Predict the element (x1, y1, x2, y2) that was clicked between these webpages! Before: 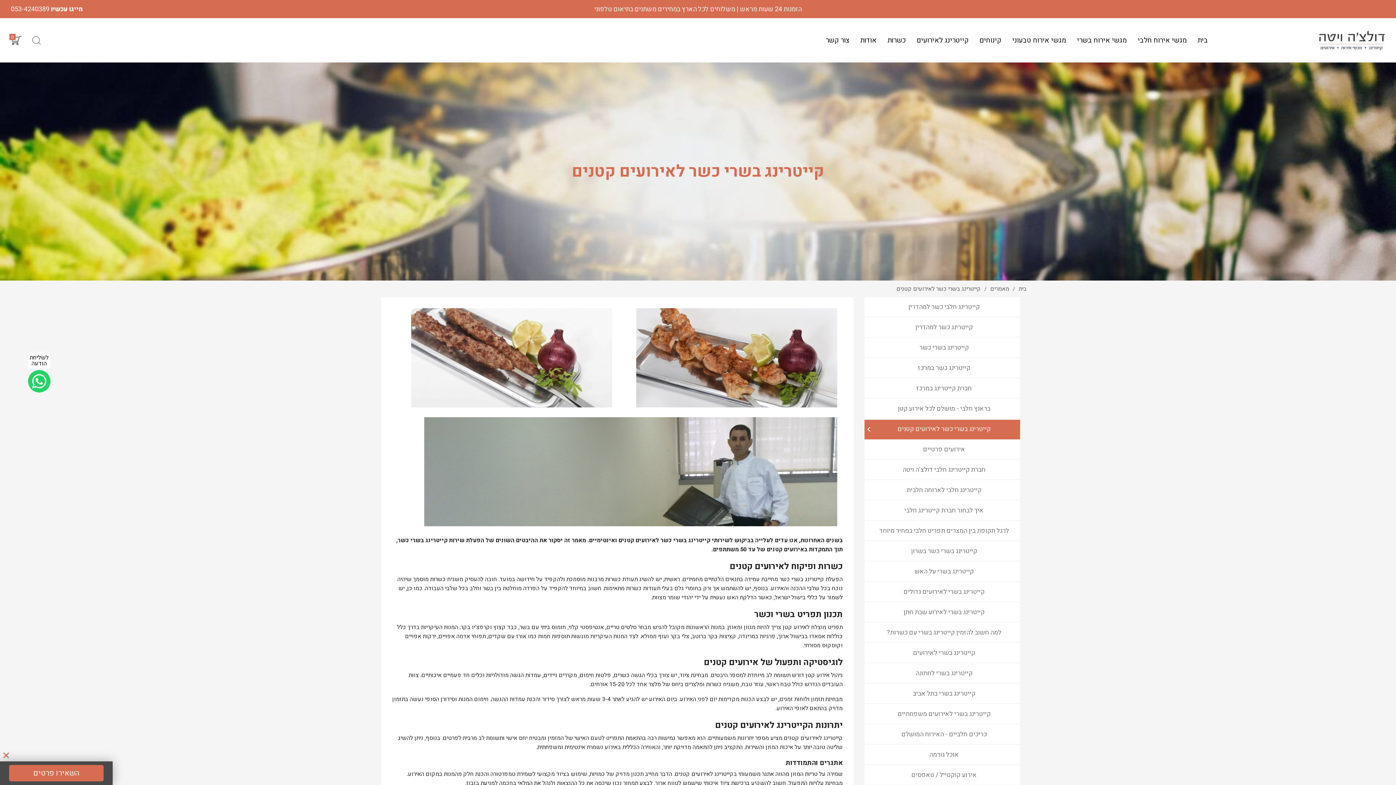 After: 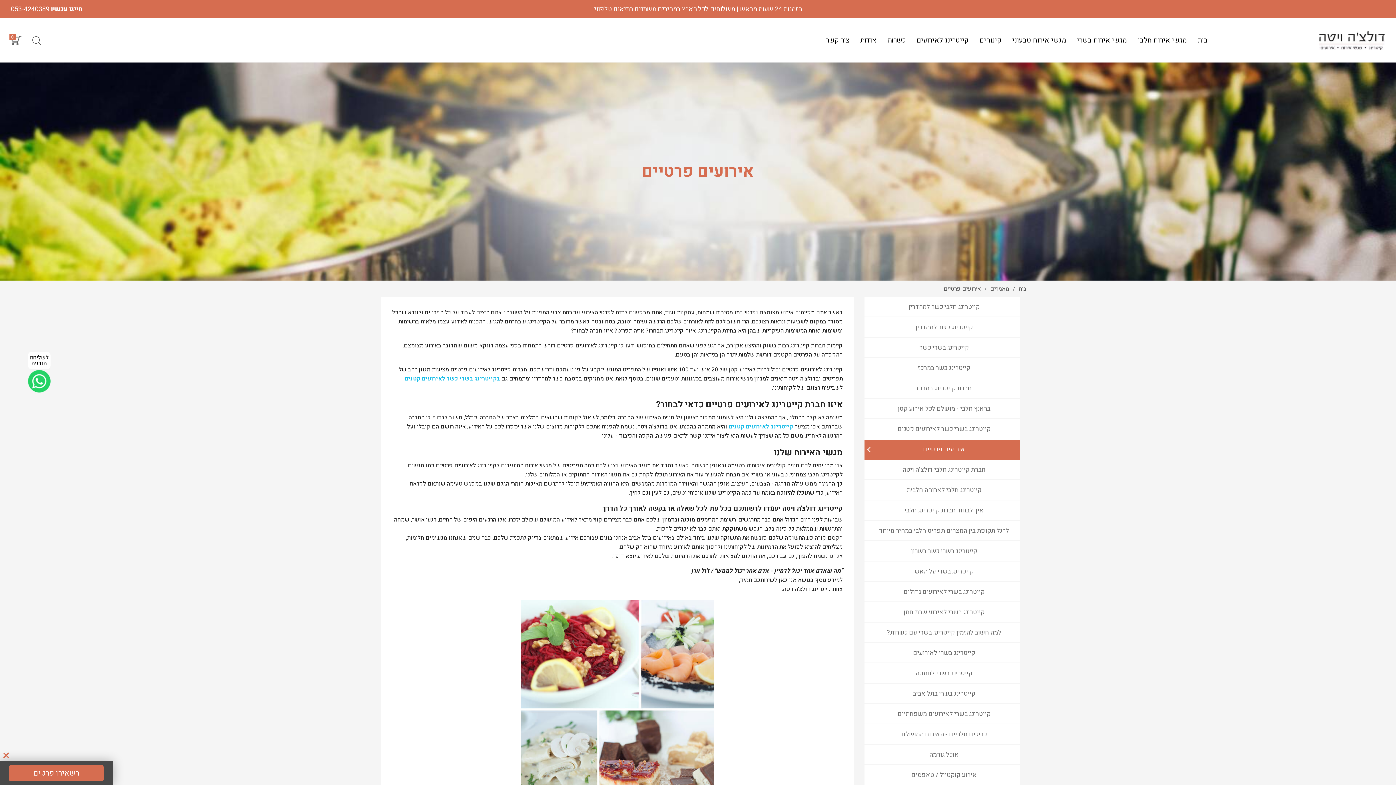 Action: bbox: (864, 440, 1020, 460) label: אירועים פרטיים